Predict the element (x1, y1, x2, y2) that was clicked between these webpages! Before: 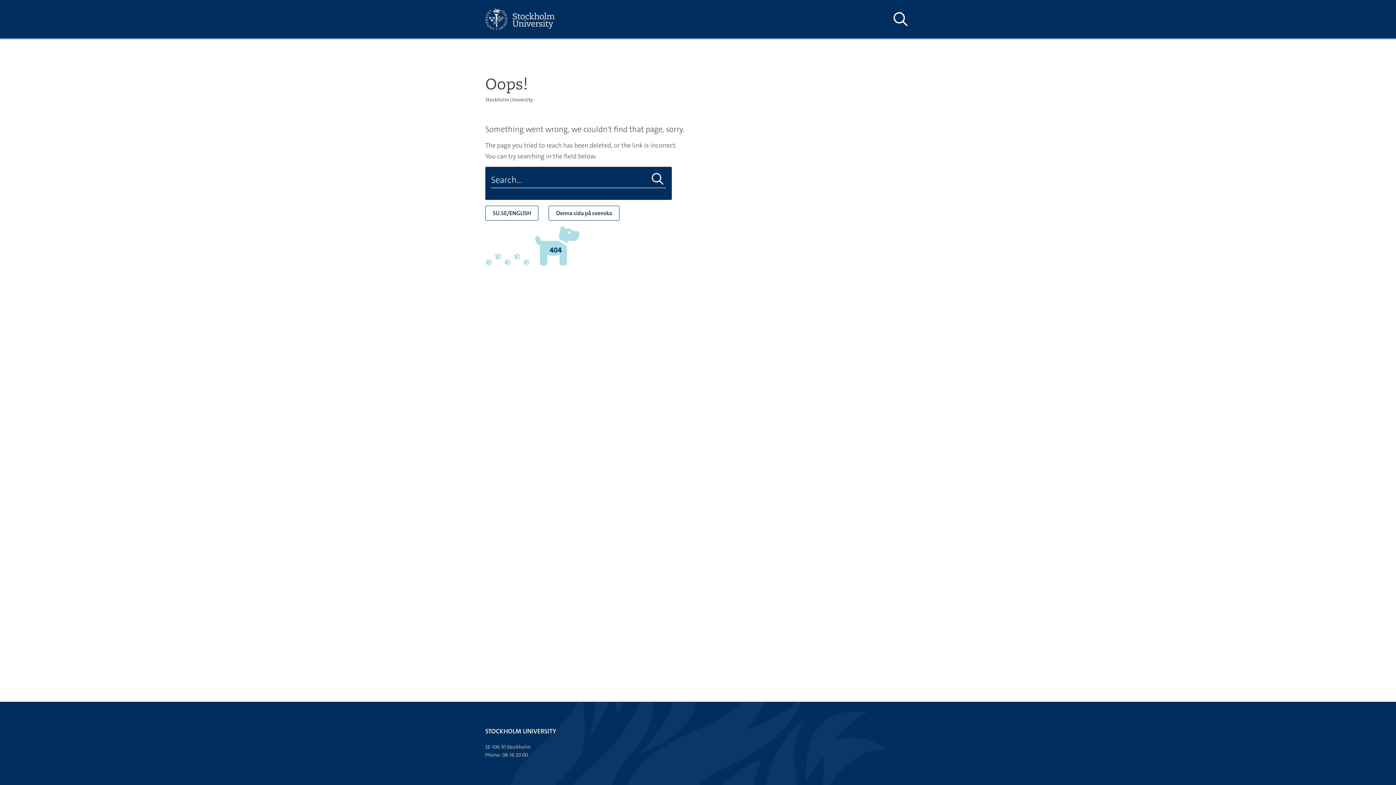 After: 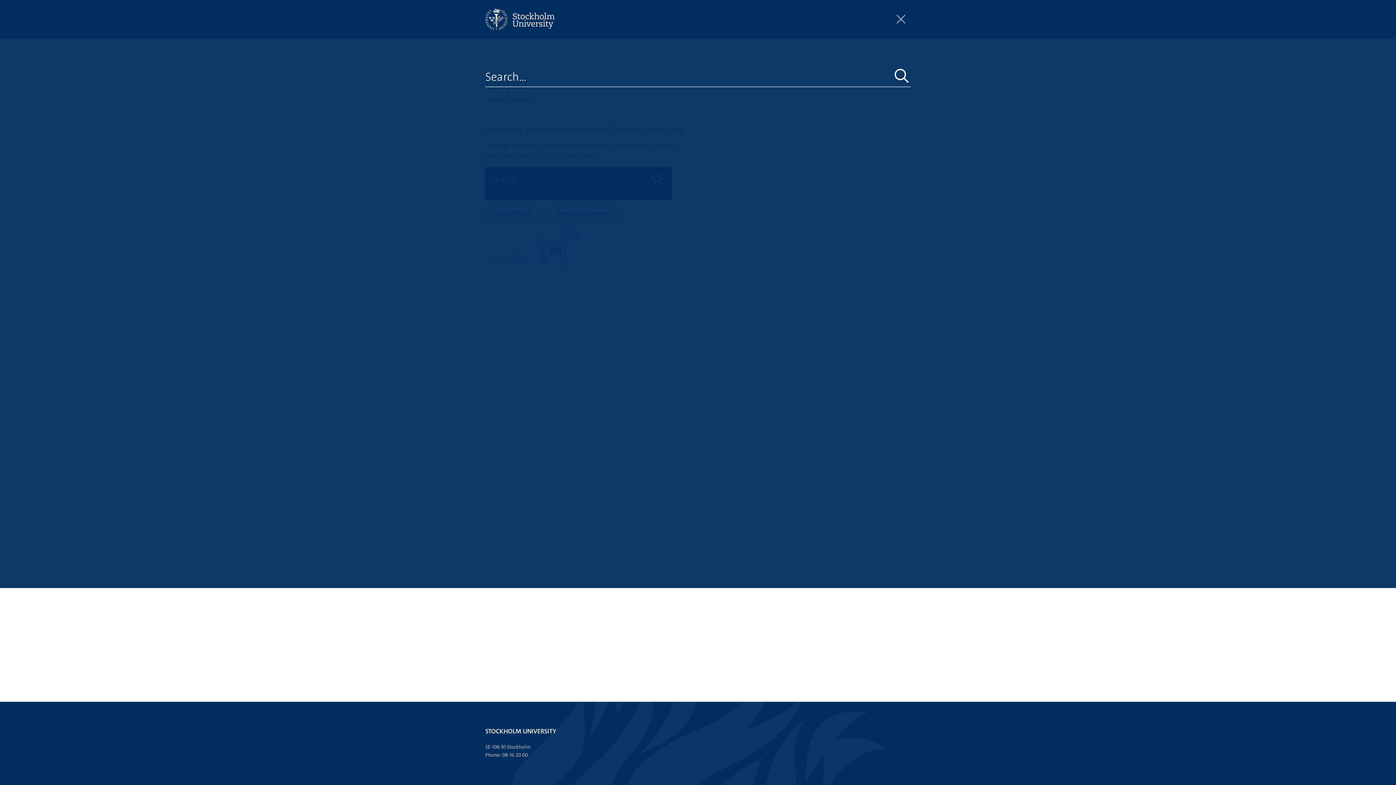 Action: bbox: (890, 10, 910, 28) label: Show and hide search site